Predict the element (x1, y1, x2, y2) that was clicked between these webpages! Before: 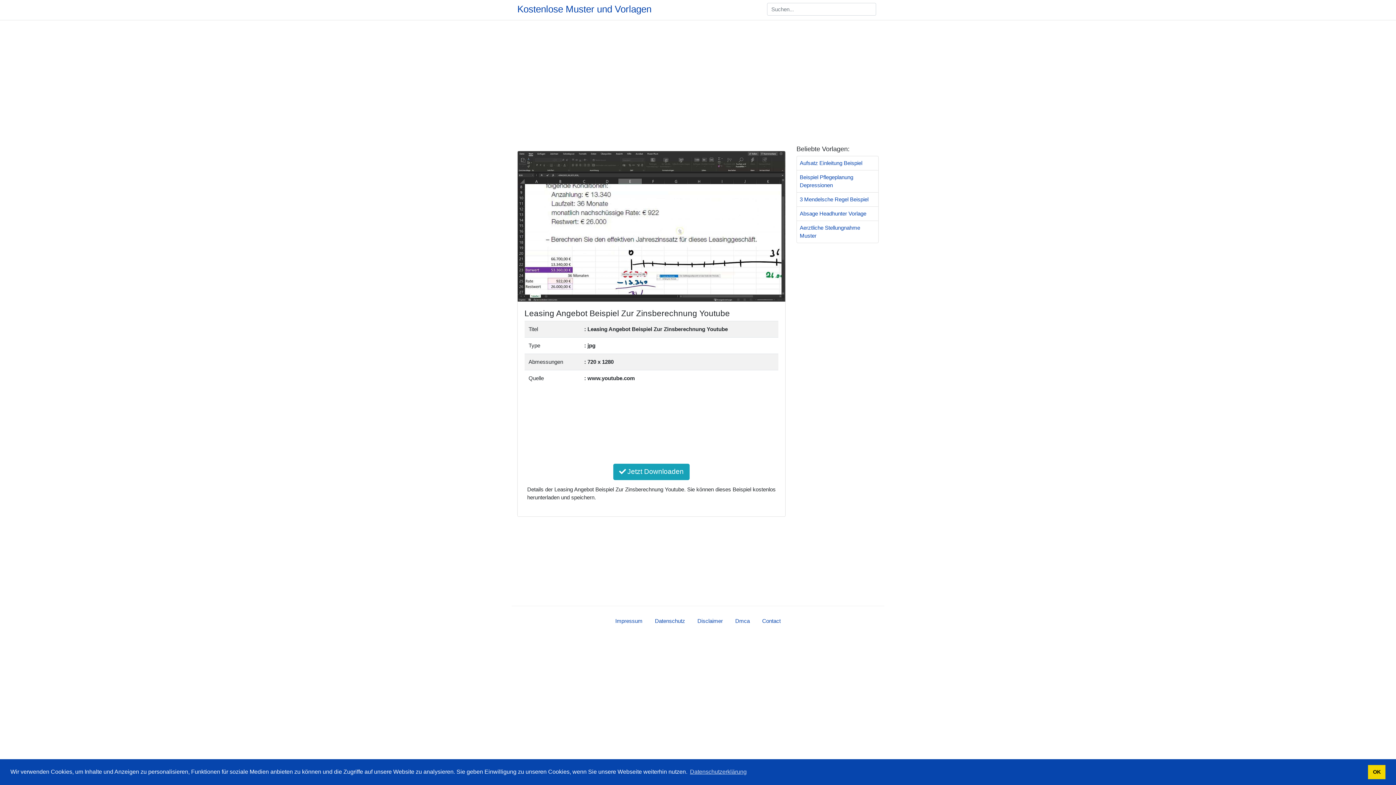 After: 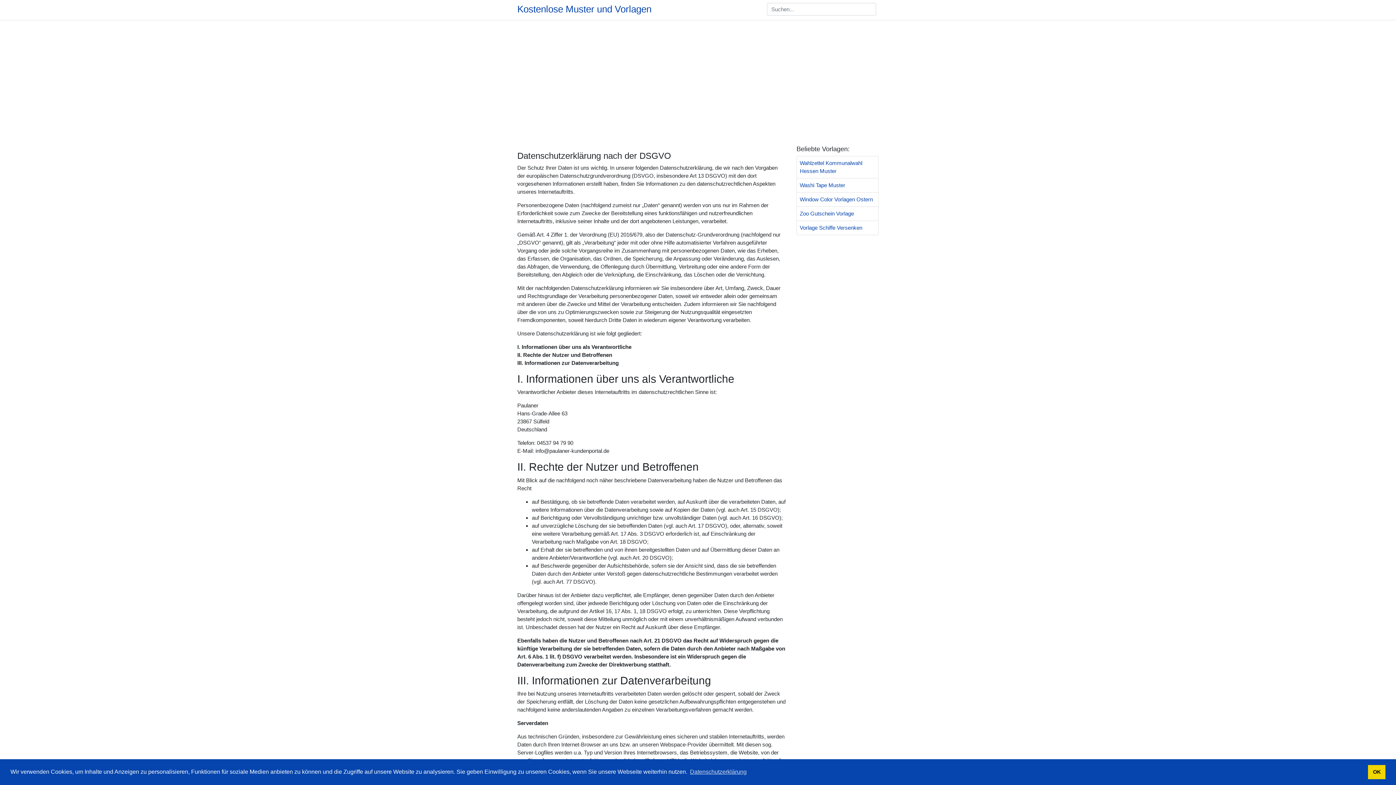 Action: bbox: (655, 618, 685, 624) label: Datenschutz